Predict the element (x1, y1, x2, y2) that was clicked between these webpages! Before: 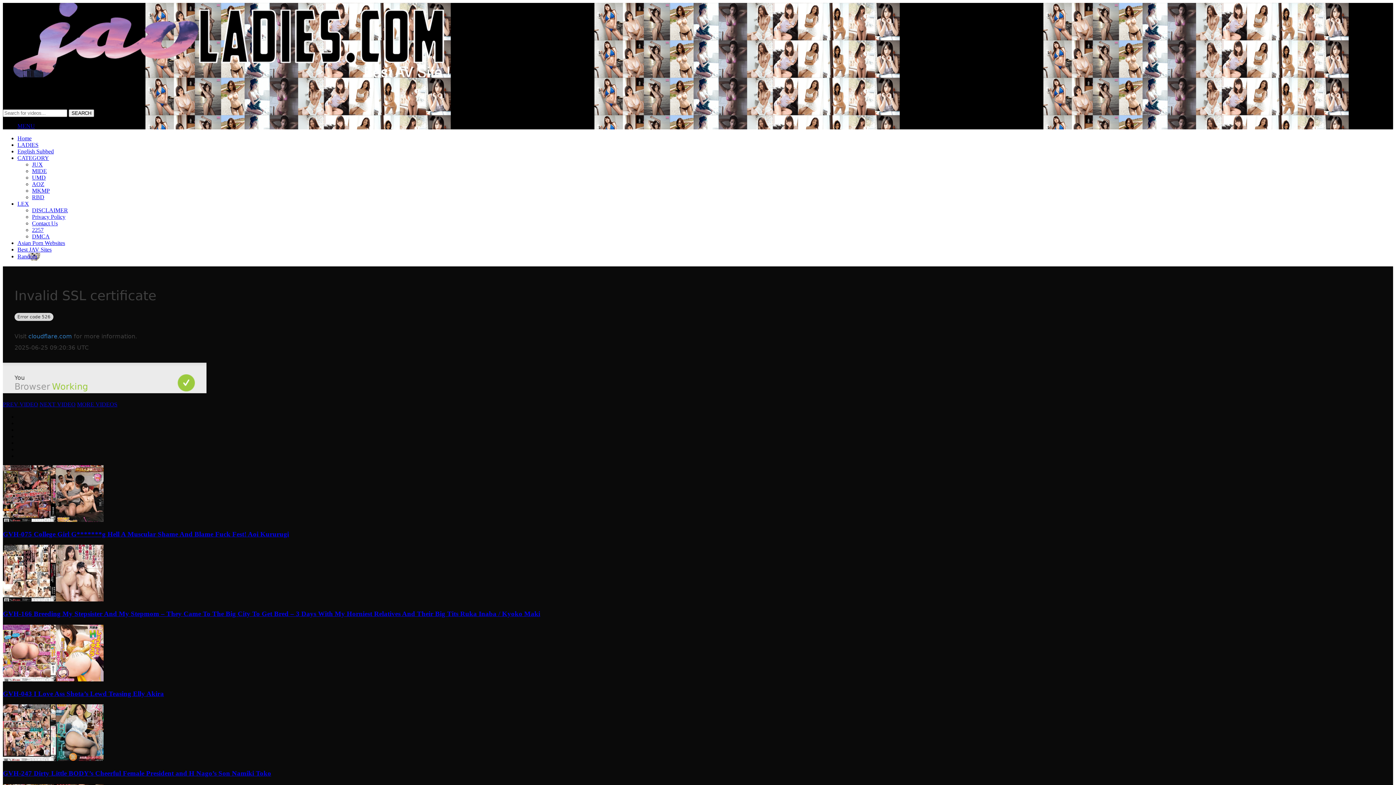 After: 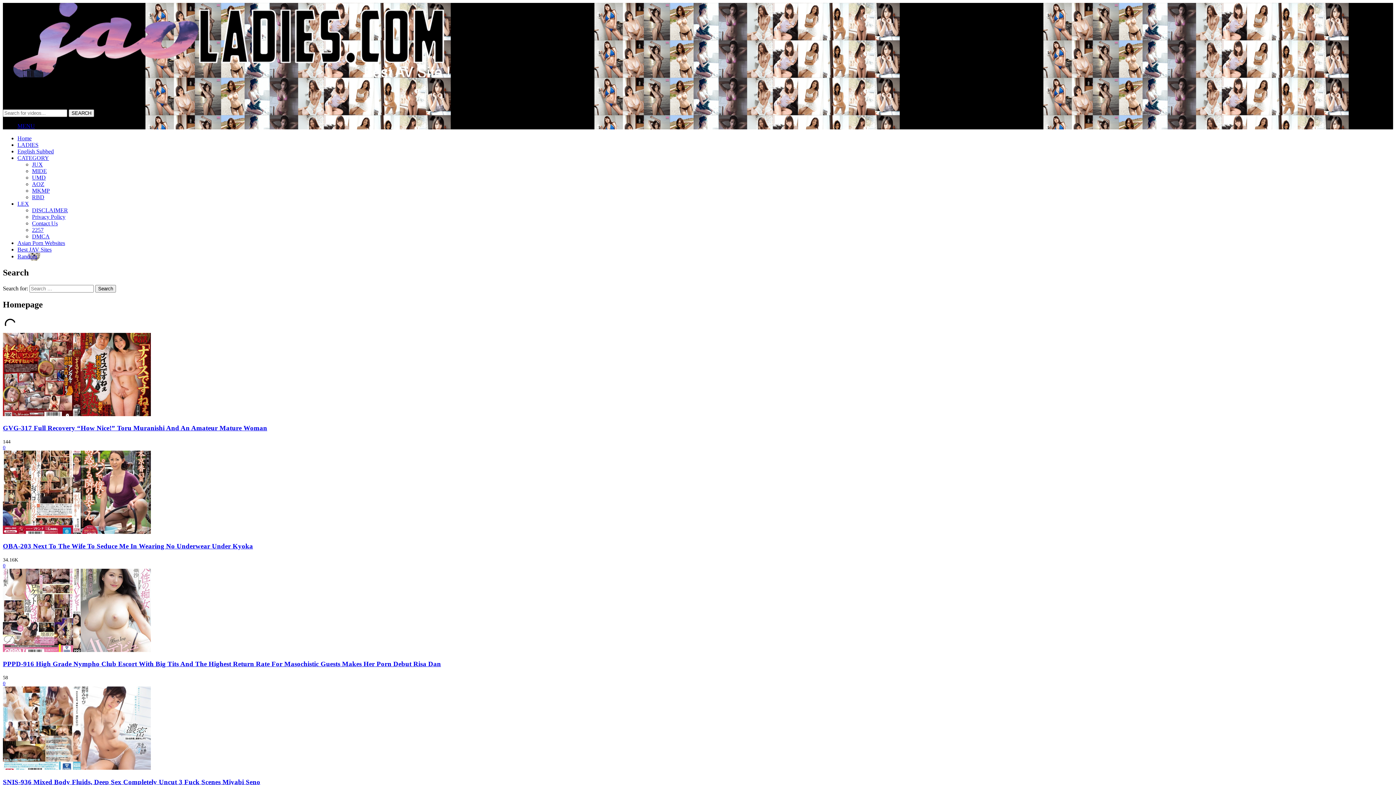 Action: label: Home bbox: (17, 135, 31, 141)